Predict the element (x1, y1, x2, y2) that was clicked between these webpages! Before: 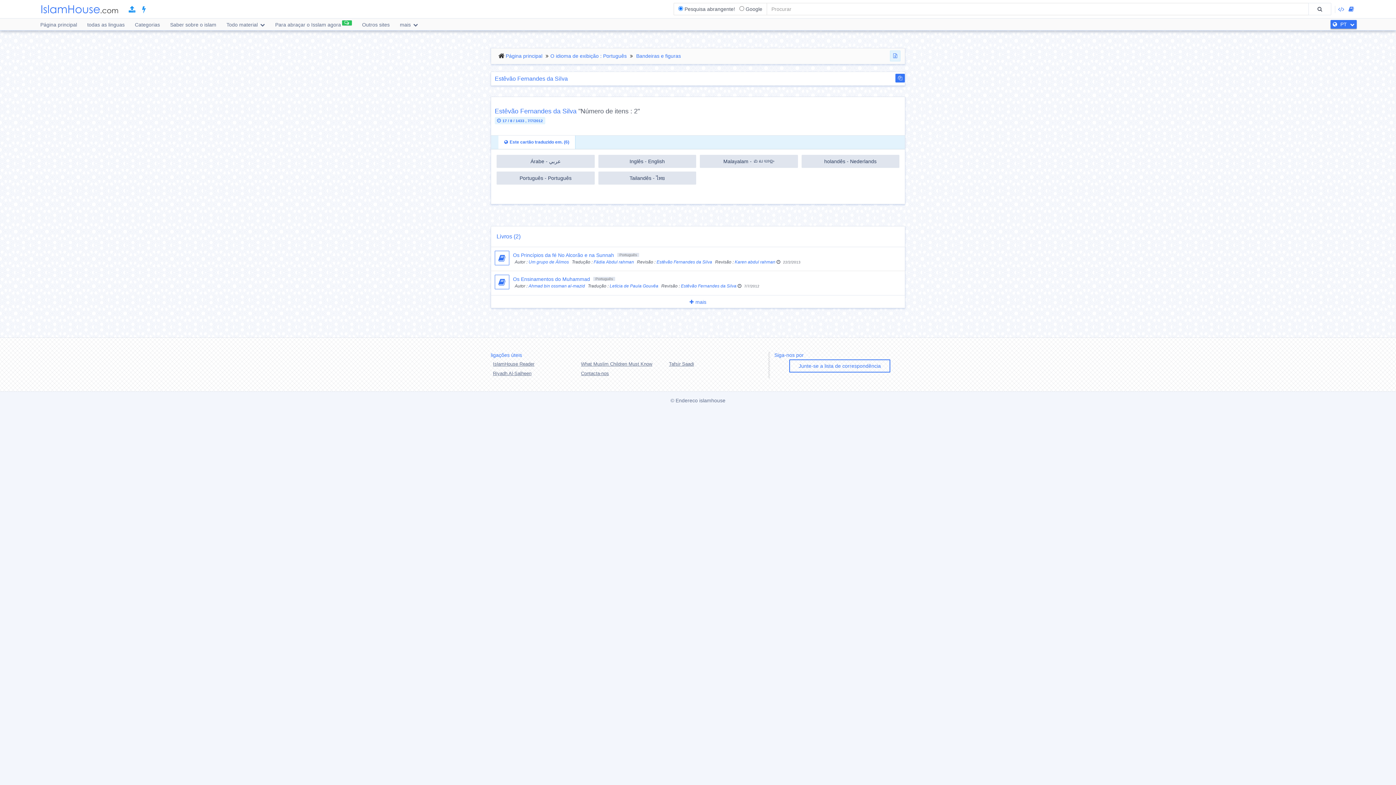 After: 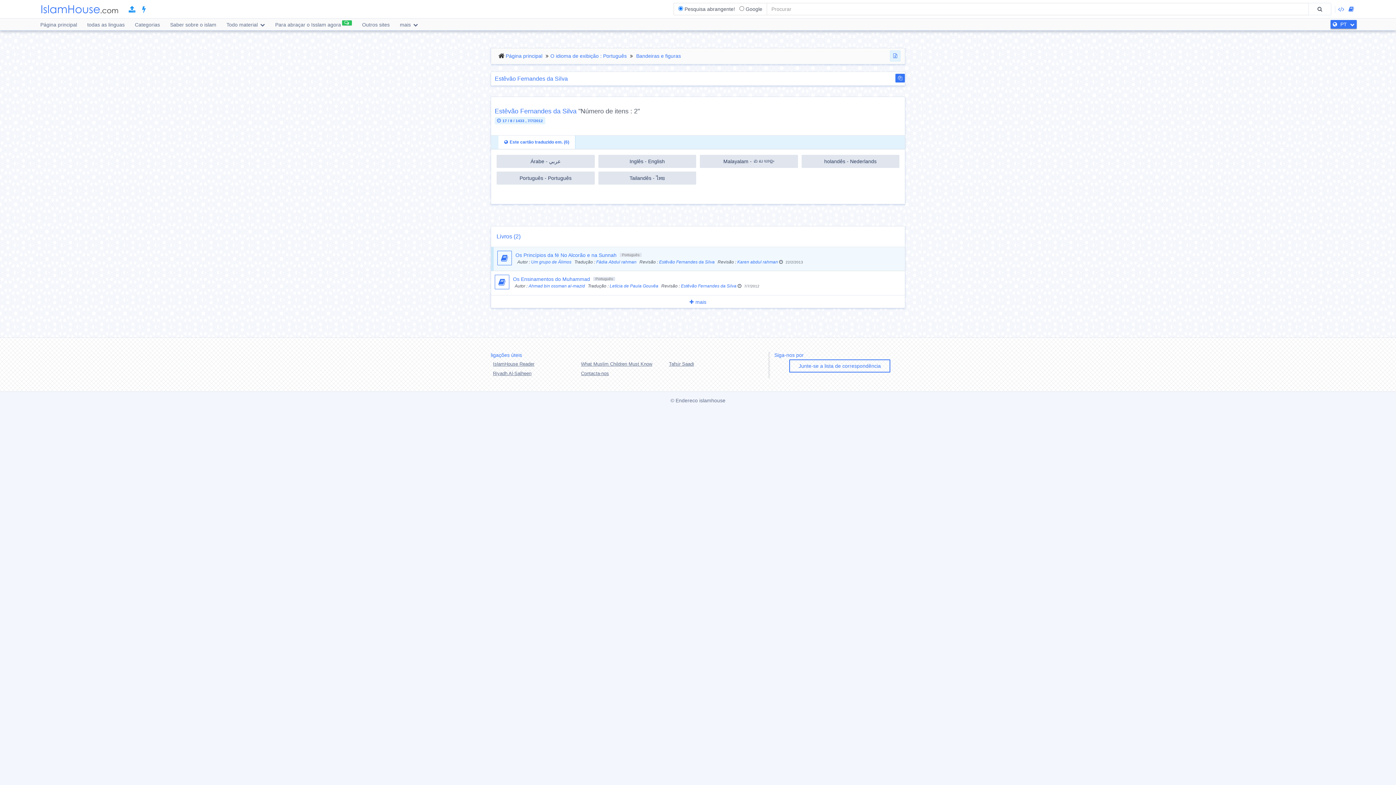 Action: bbox: (494, 250, 509, 267)